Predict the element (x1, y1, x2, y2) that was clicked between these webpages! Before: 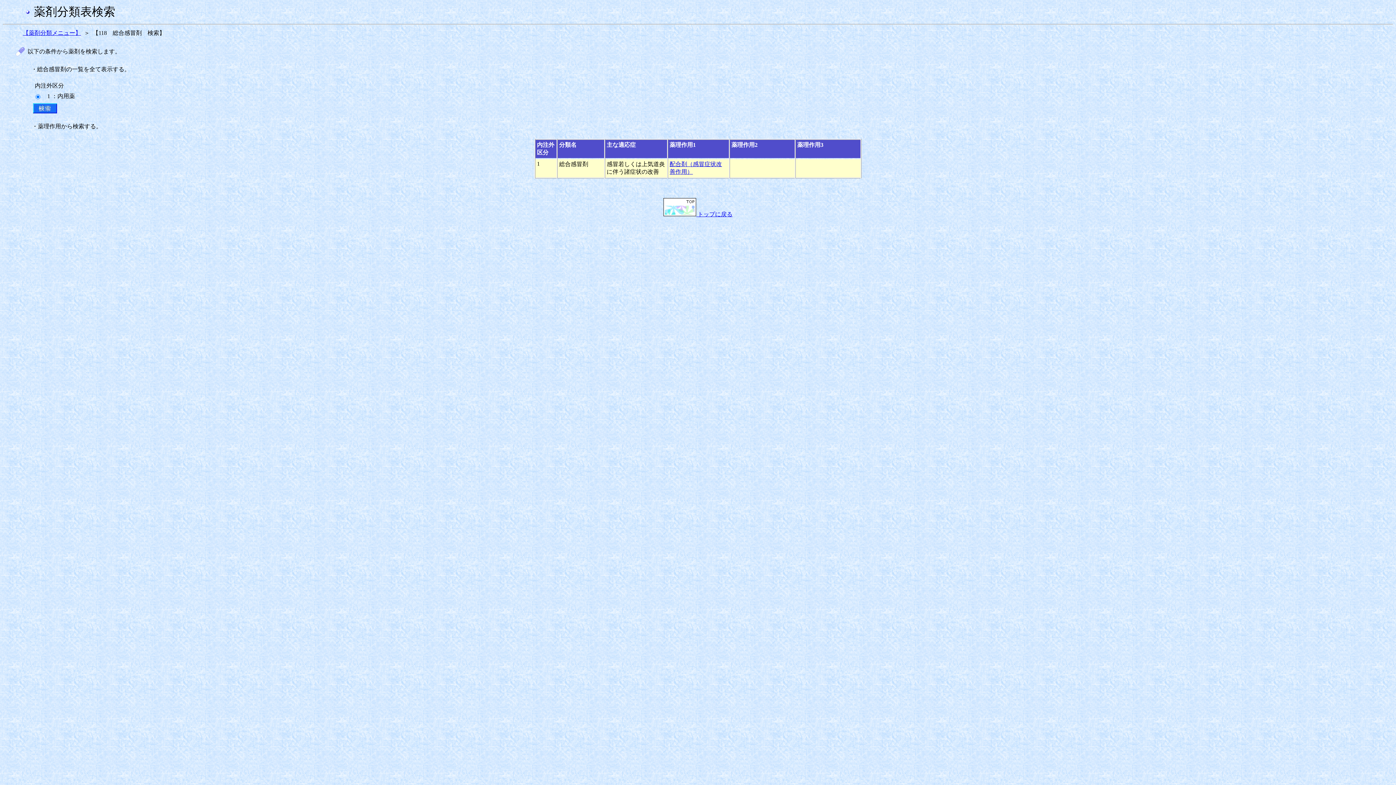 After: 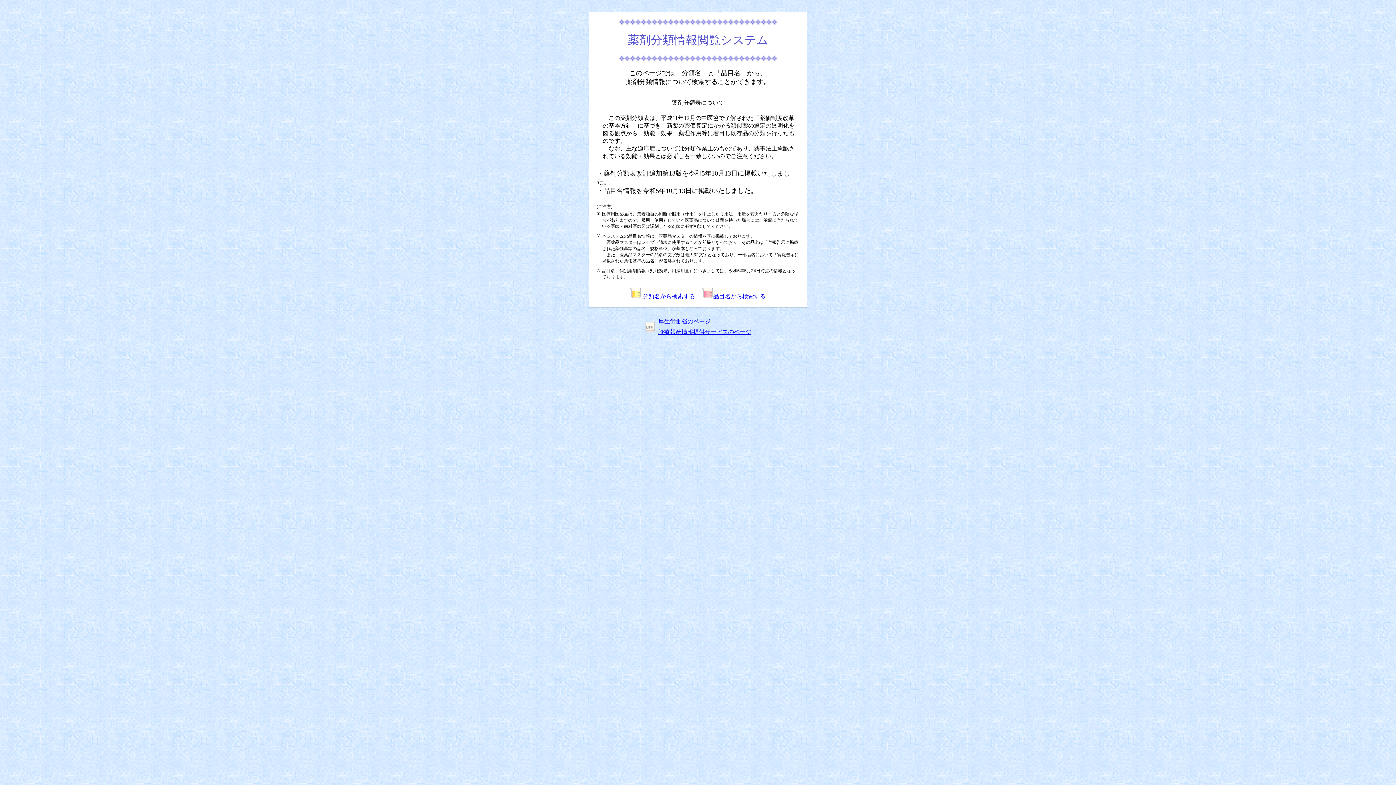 Action: label:  トップに戻る bbox: (663, 211, 732, 217)